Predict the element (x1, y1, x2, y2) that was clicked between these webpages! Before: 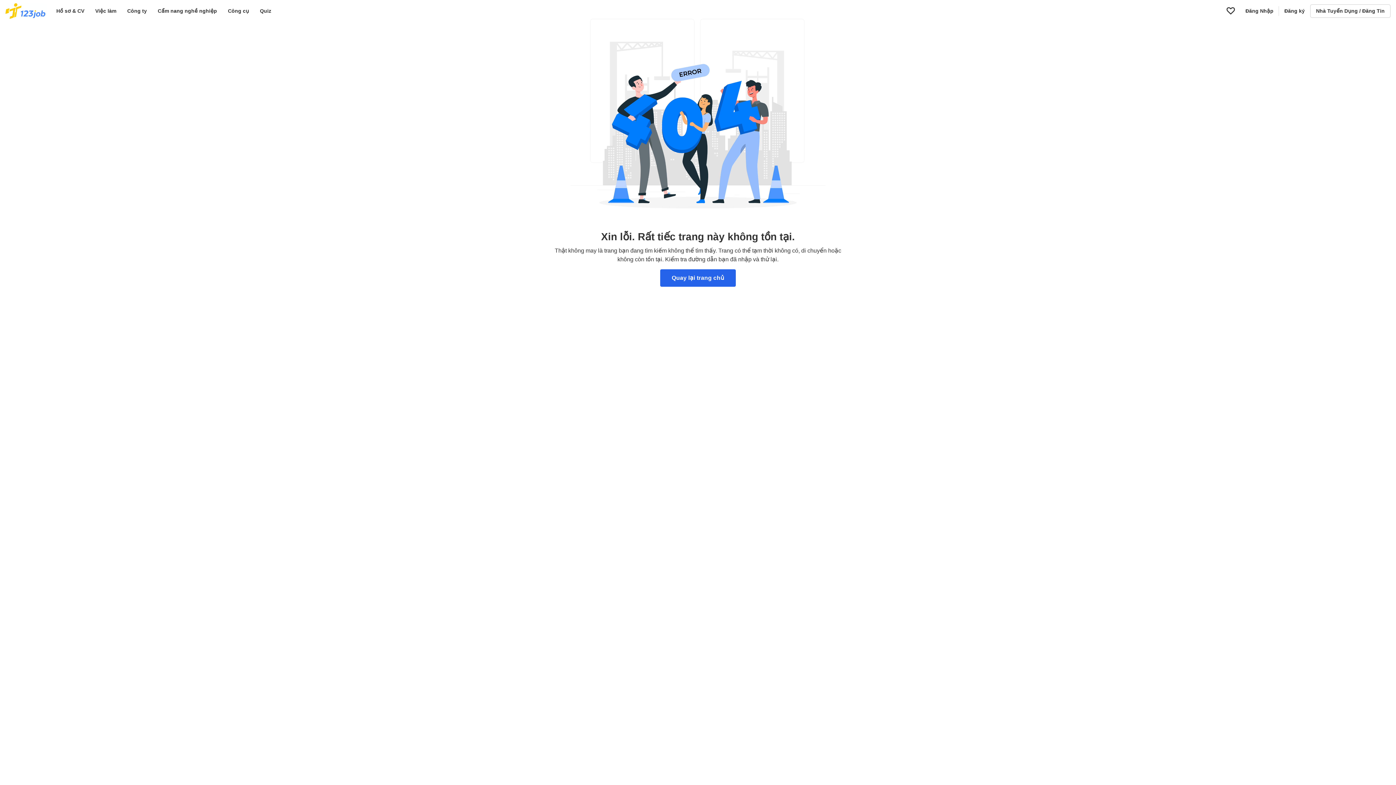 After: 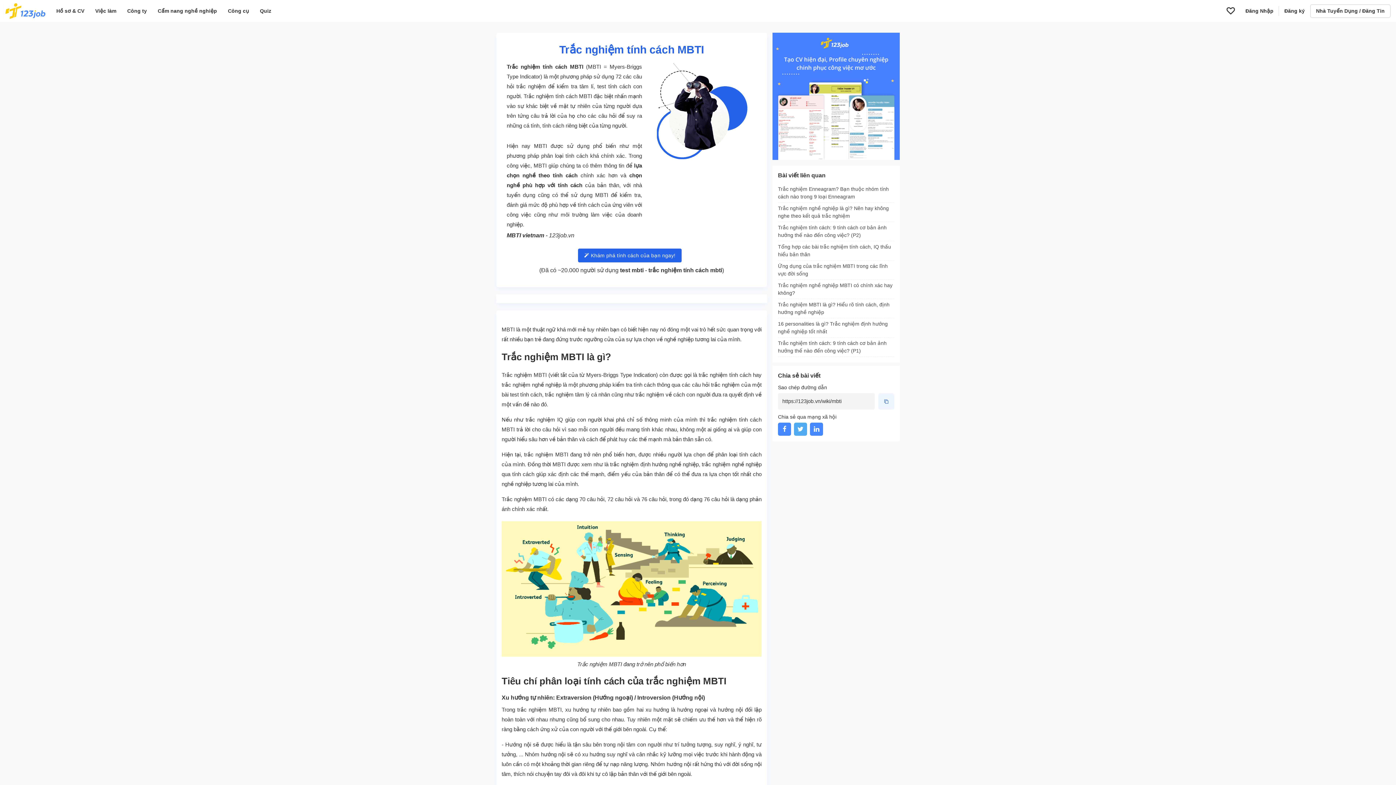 Action: label: Công cụ bbox: (222, 0, 254, 22)